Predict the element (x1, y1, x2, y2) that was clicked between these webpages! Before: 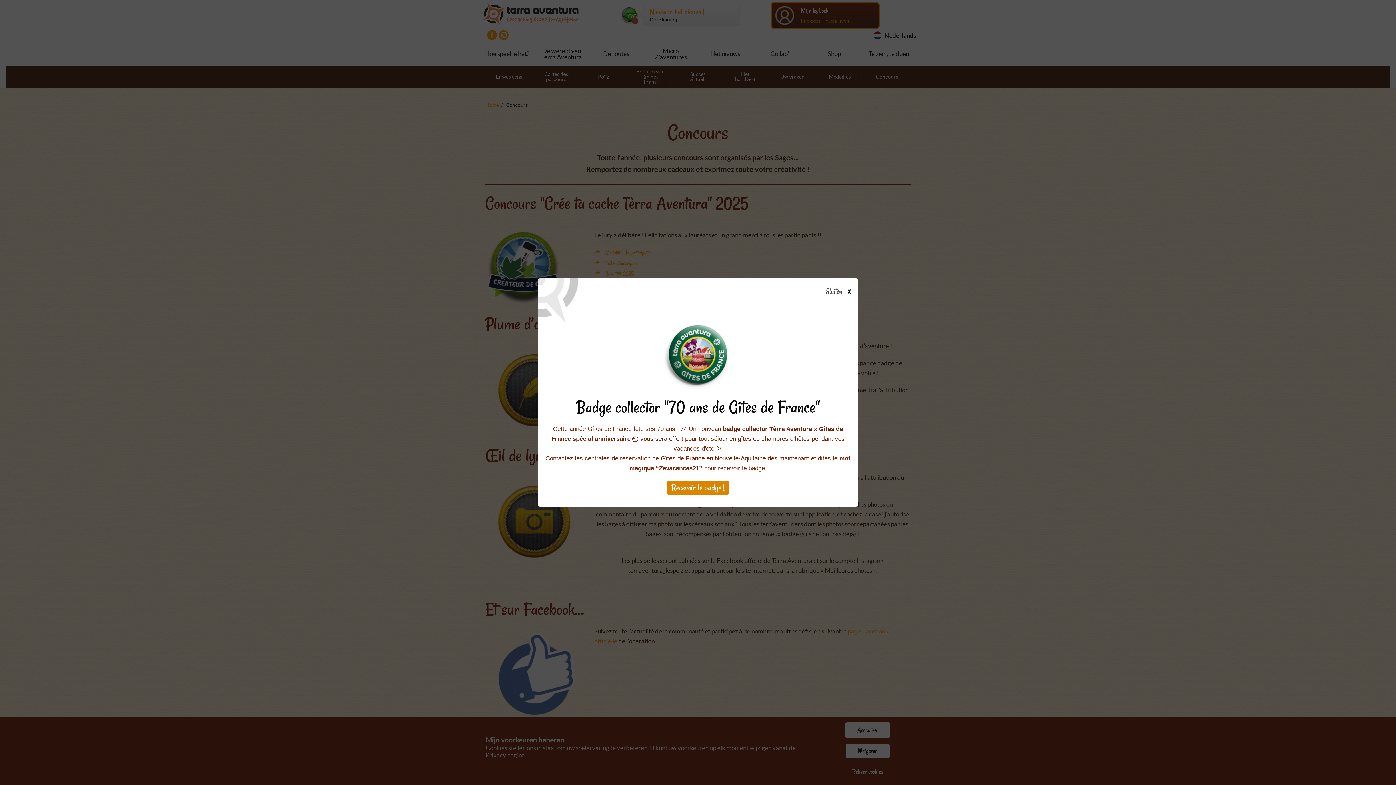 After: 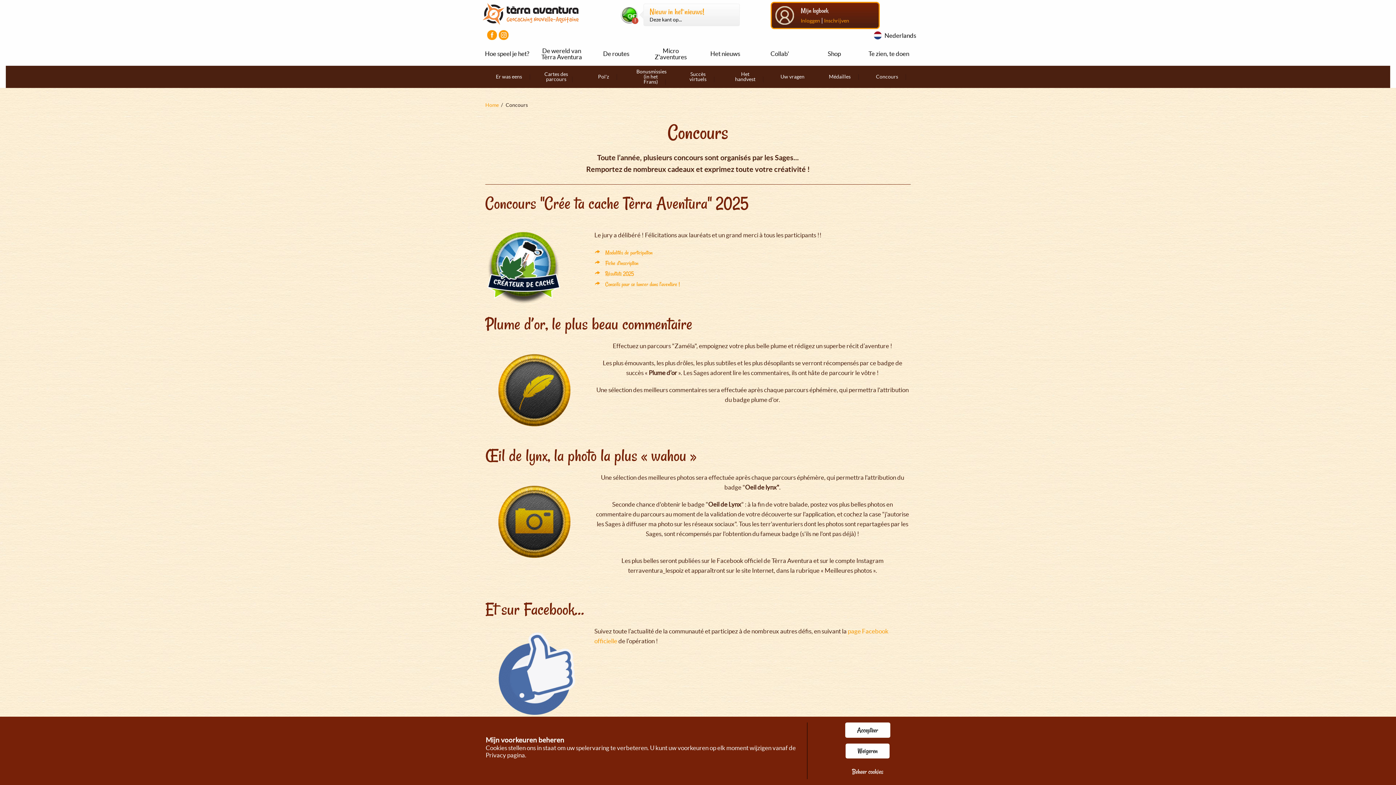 Action: label: Sluiten bbox: (826, 288, 855, 295)